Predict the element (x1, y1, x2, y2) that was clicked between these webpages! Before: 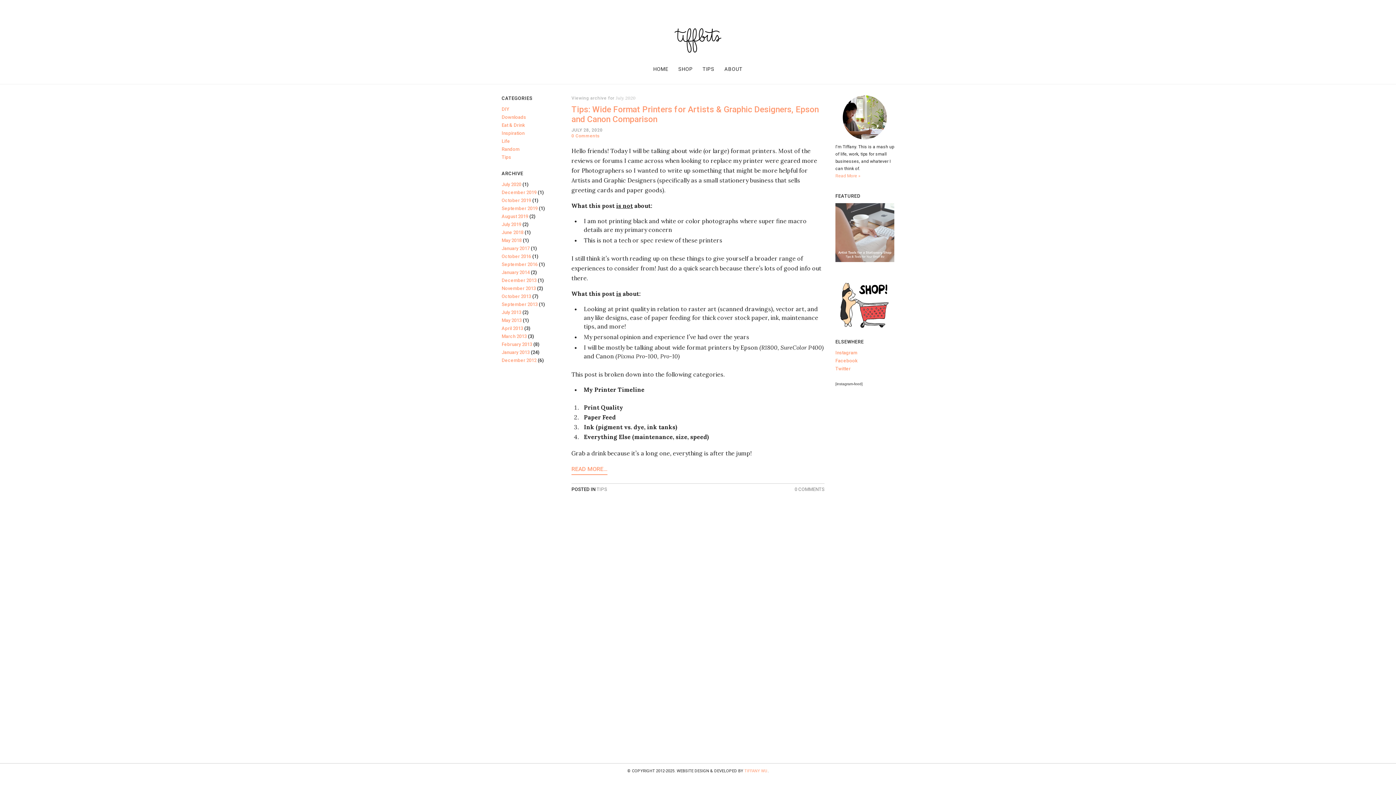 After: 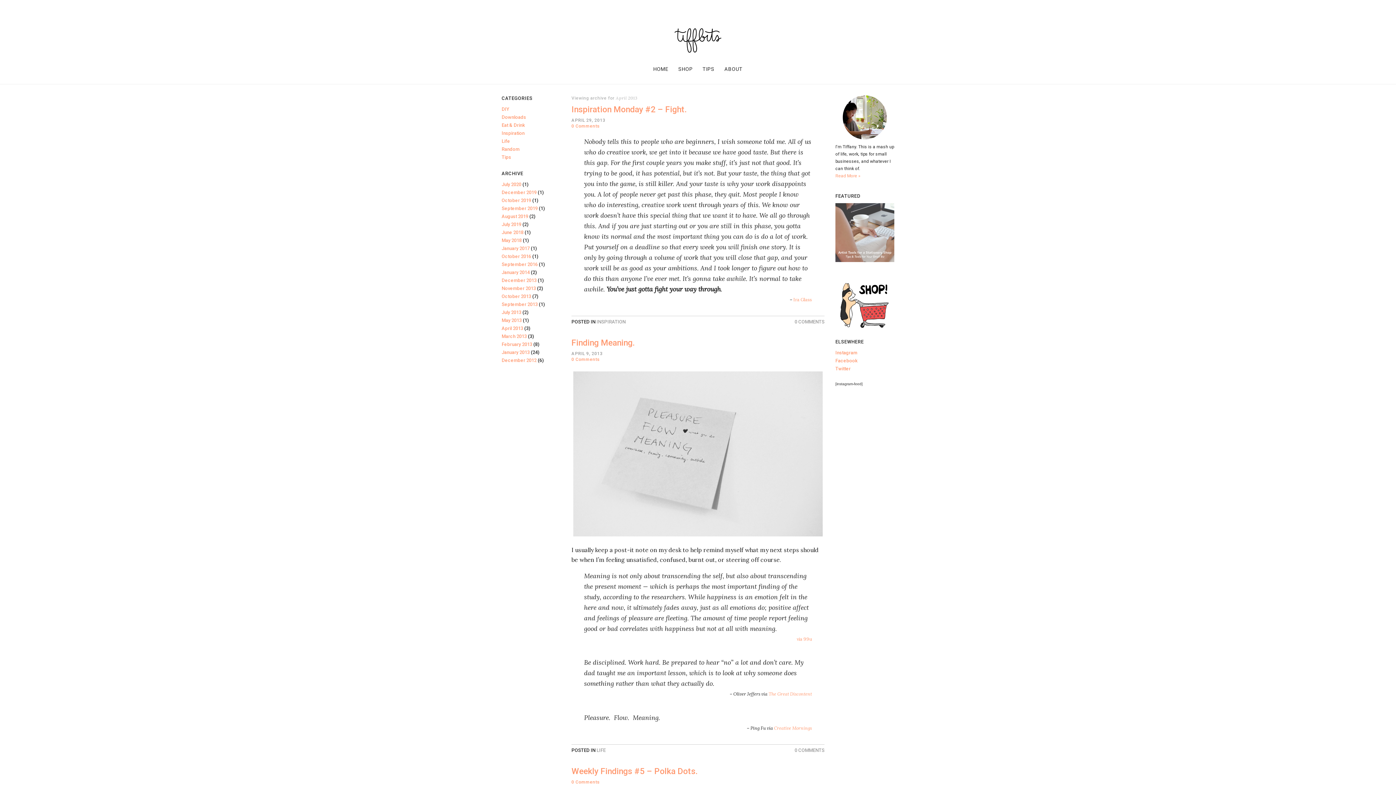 Action: bbox: (501, 325, 523, 331) label: April 2013